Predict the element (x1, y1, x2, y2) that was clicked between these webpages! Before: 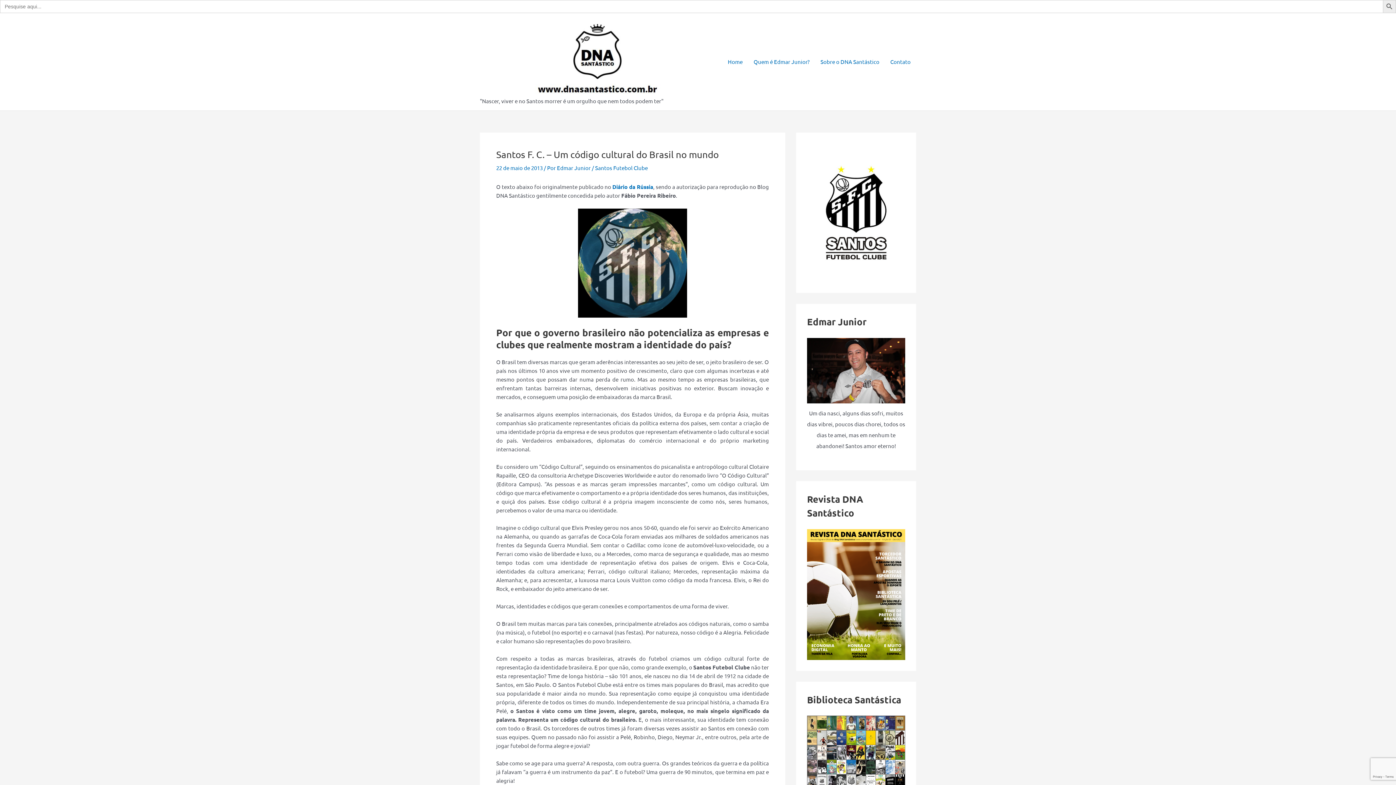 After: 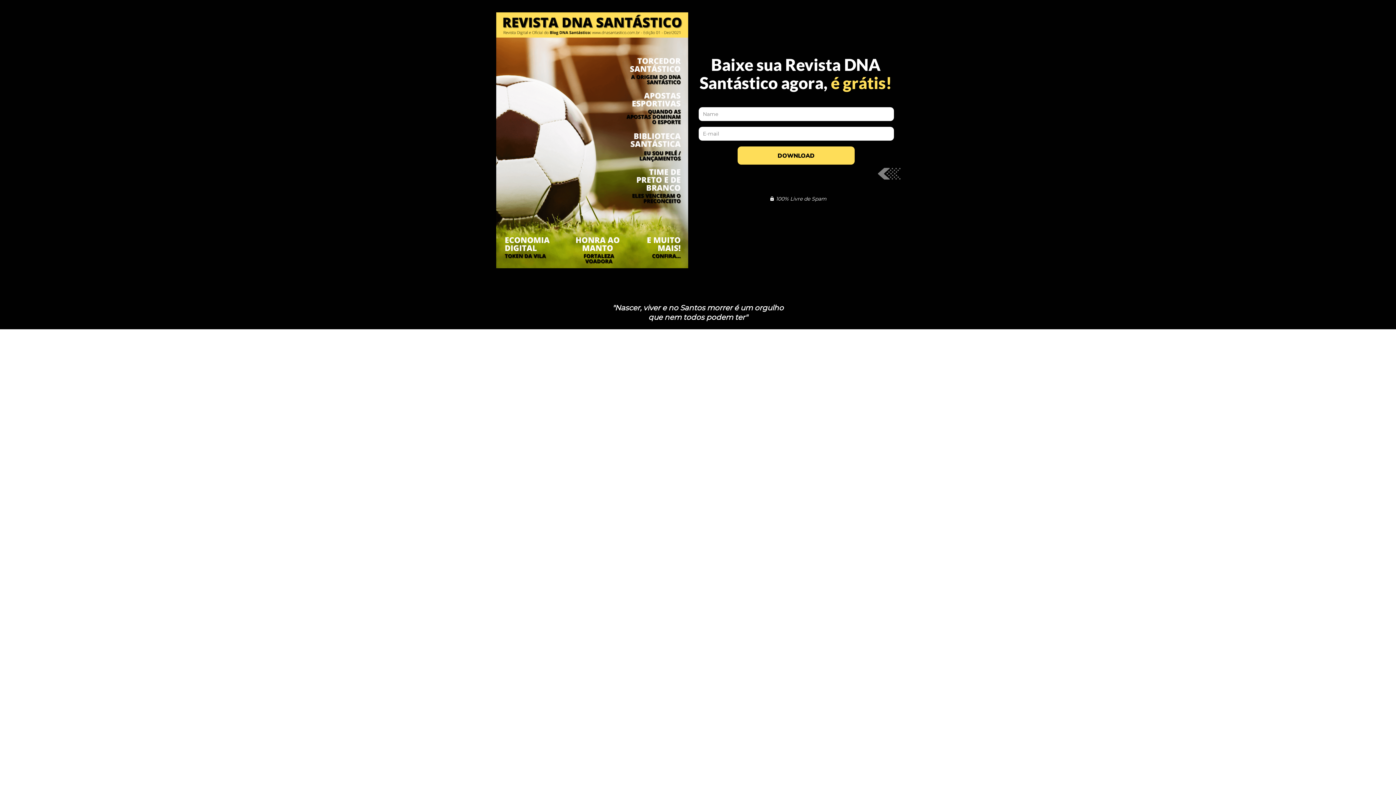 Action: bbox: (807, 590, 905, 597)